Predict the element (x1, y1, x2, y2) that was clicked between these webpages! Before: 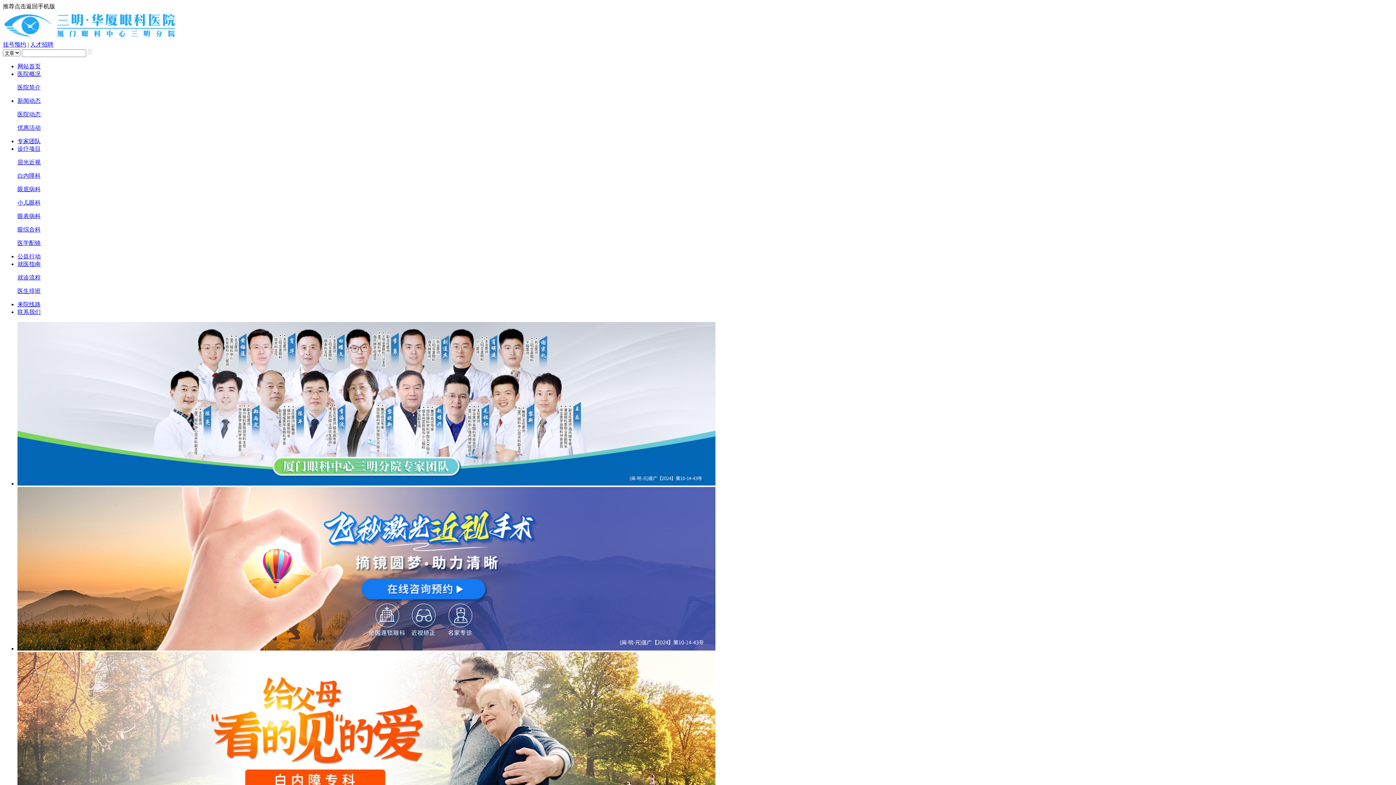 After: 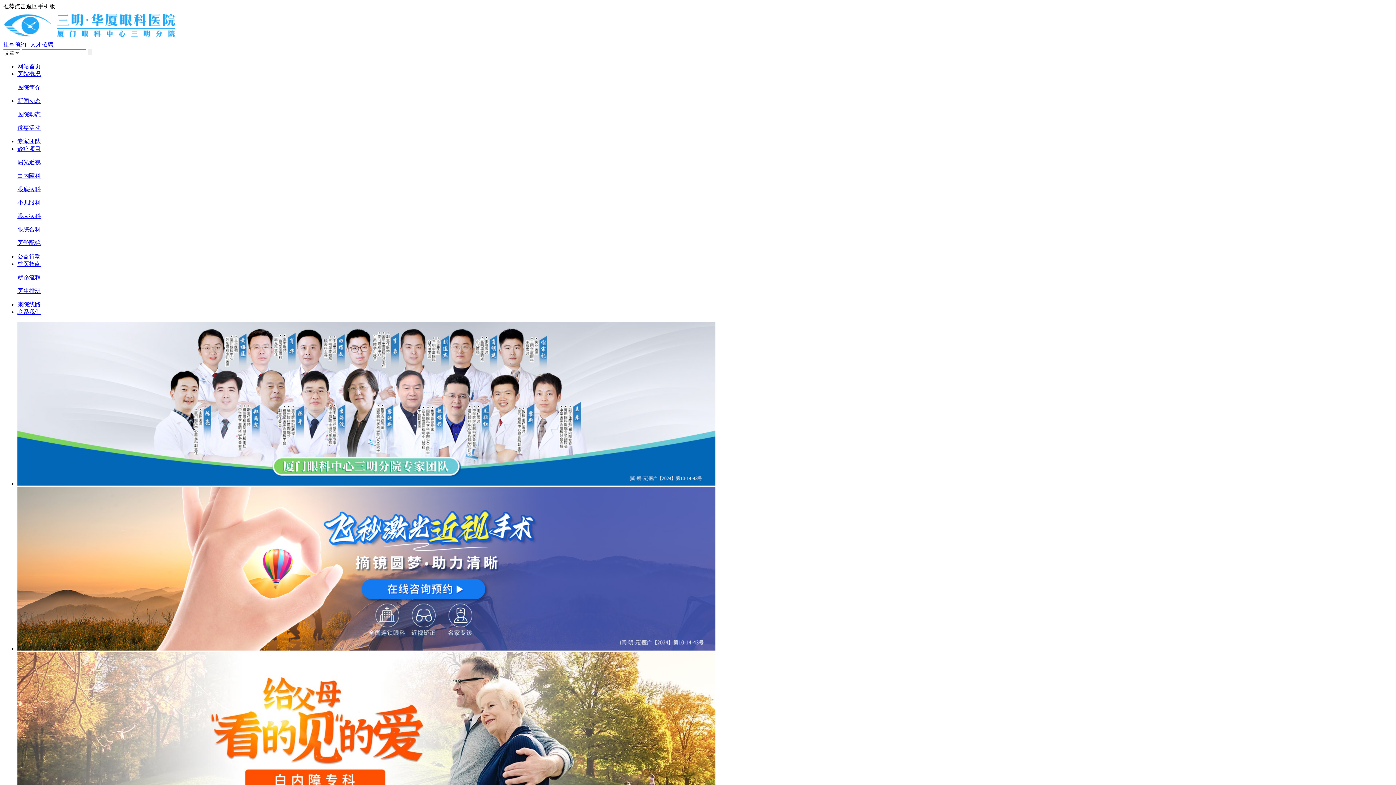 Action: bbox: (17, 97, 40, 104) label: 新闻动态